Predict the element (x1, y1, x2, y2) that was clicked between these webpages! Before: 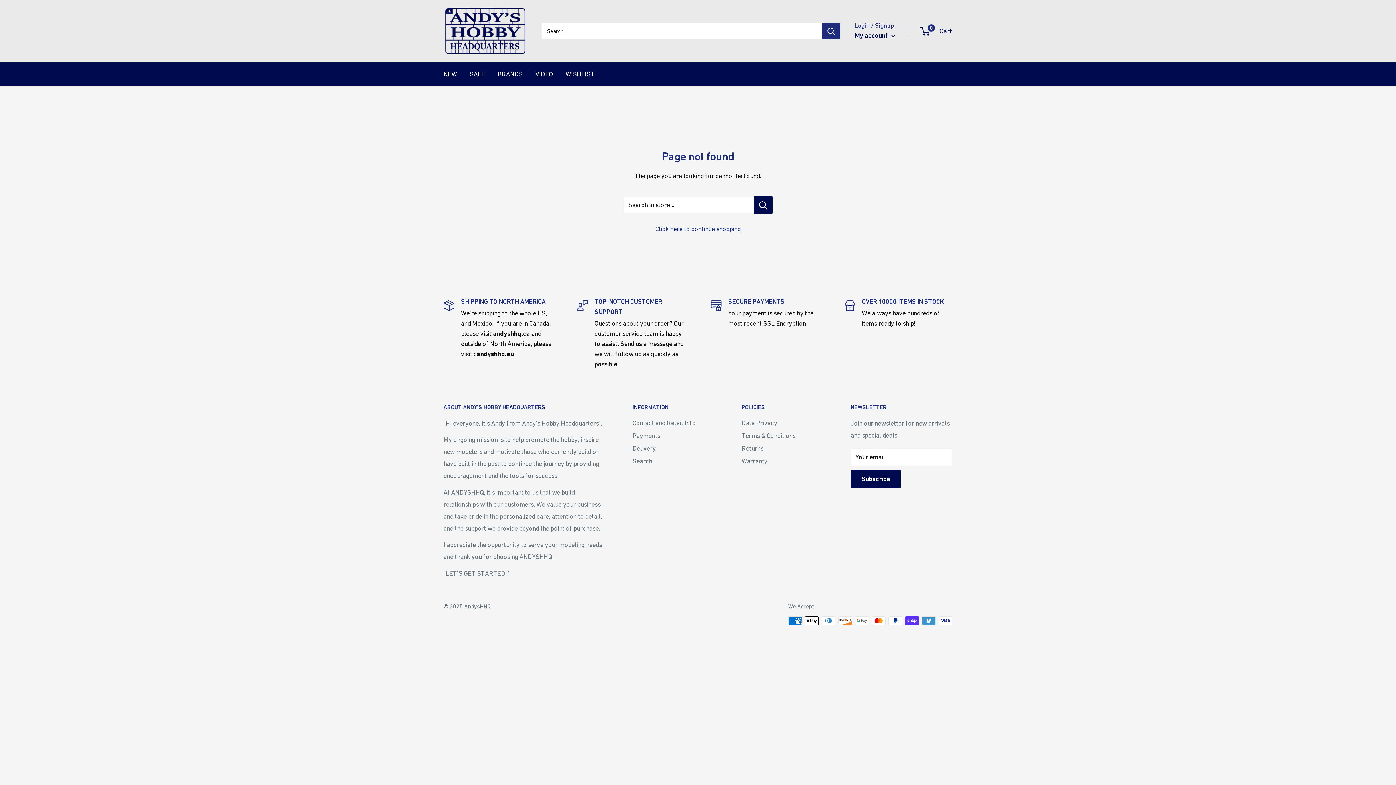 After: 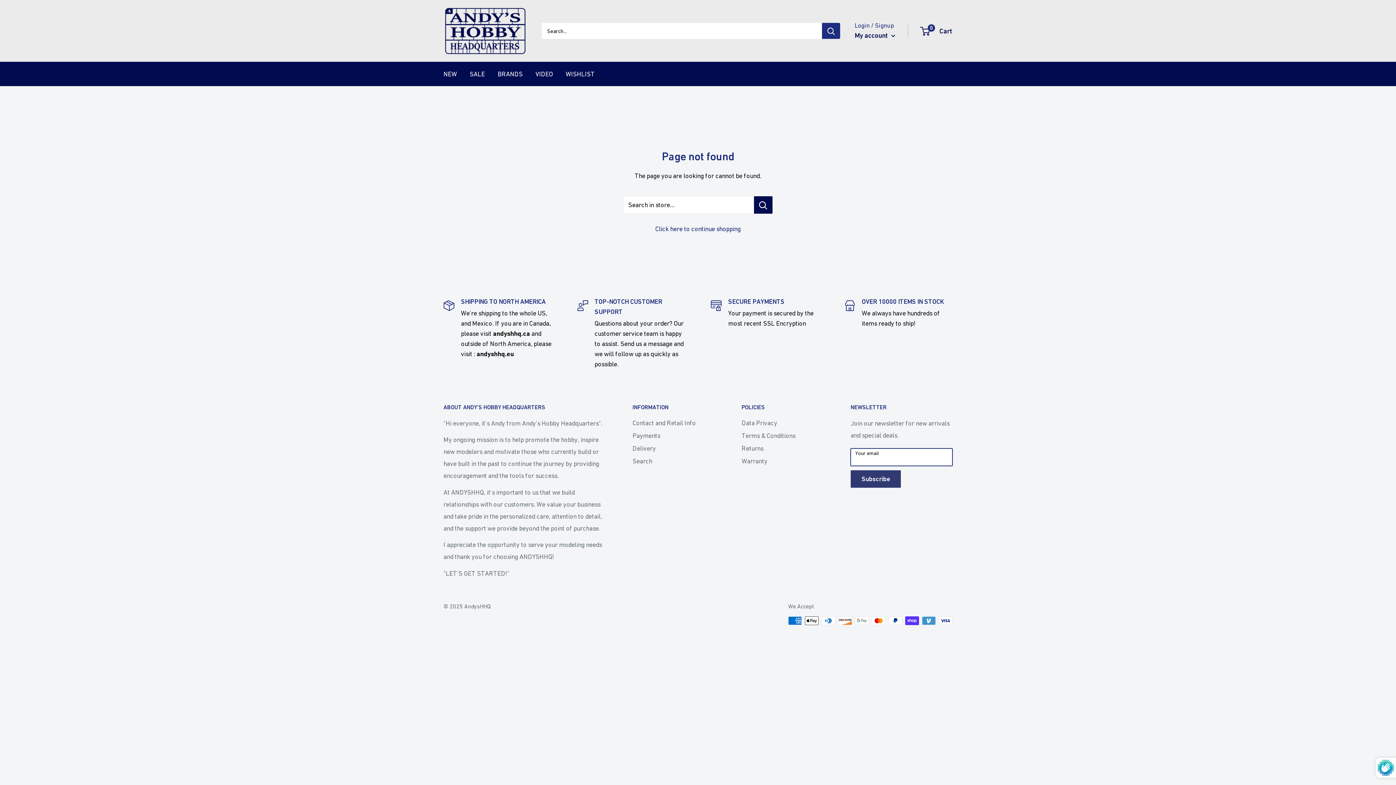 Action: label: Subscribe bbox: (850, 470, 901, 487)